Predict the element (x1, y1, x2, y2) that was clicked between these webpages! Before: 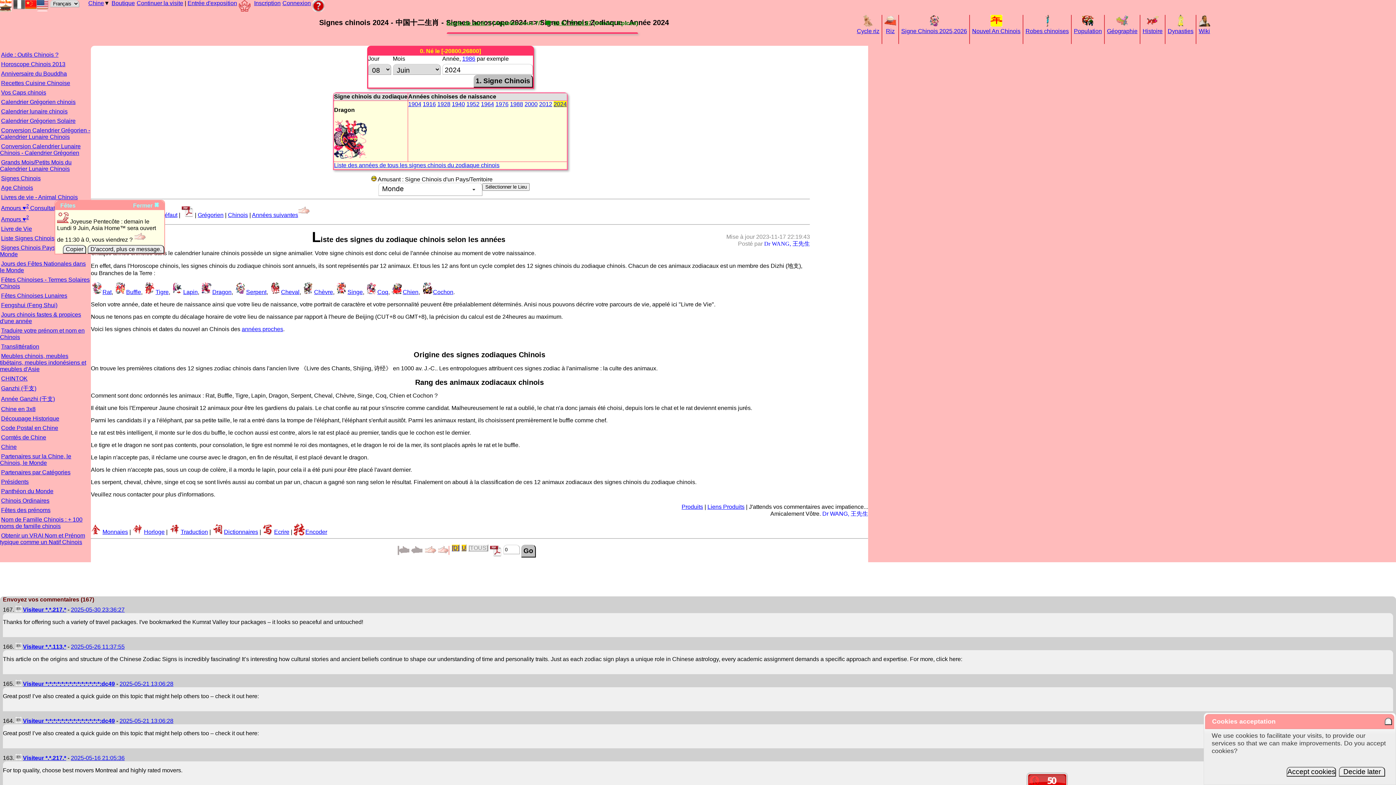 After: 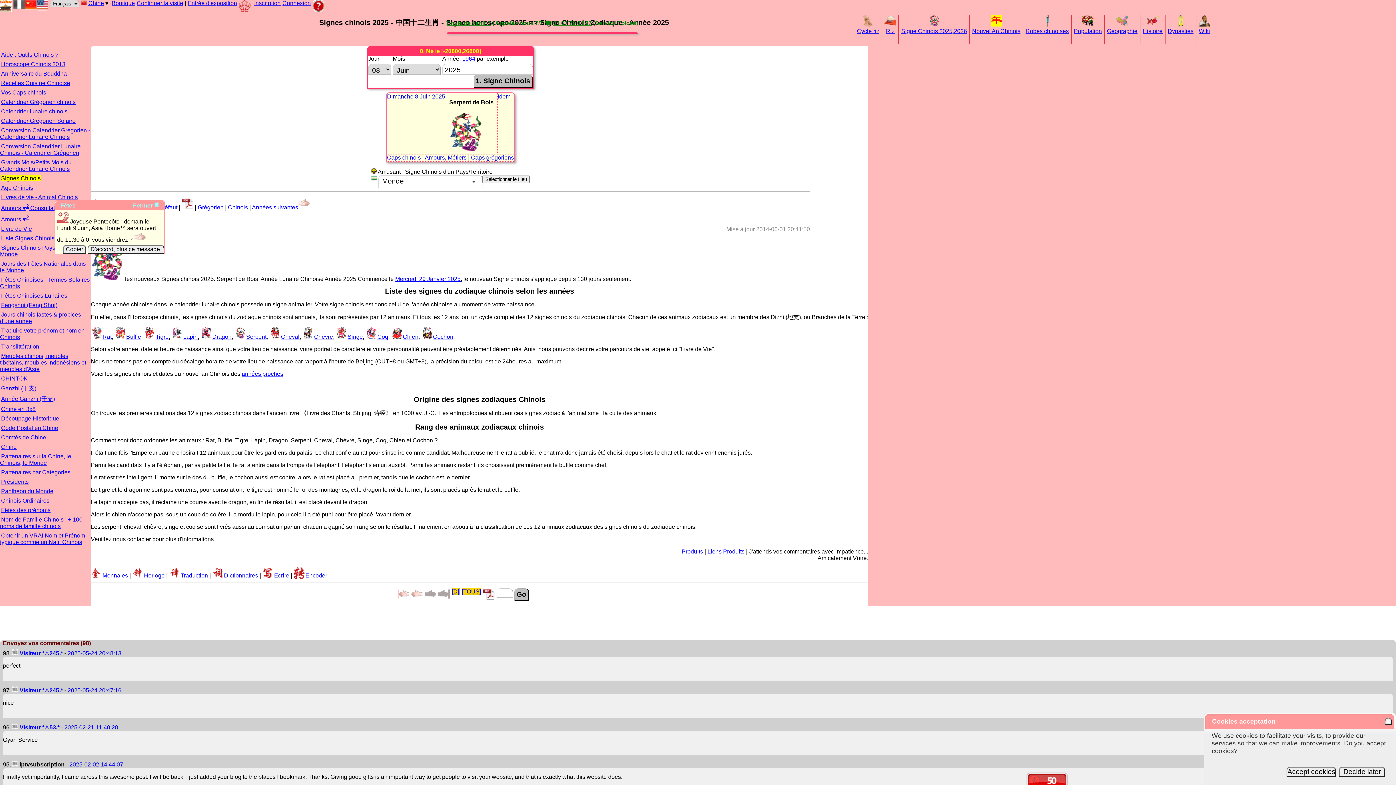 Action: bbox: (1, 175, 40, 181) label: Signes Chinois